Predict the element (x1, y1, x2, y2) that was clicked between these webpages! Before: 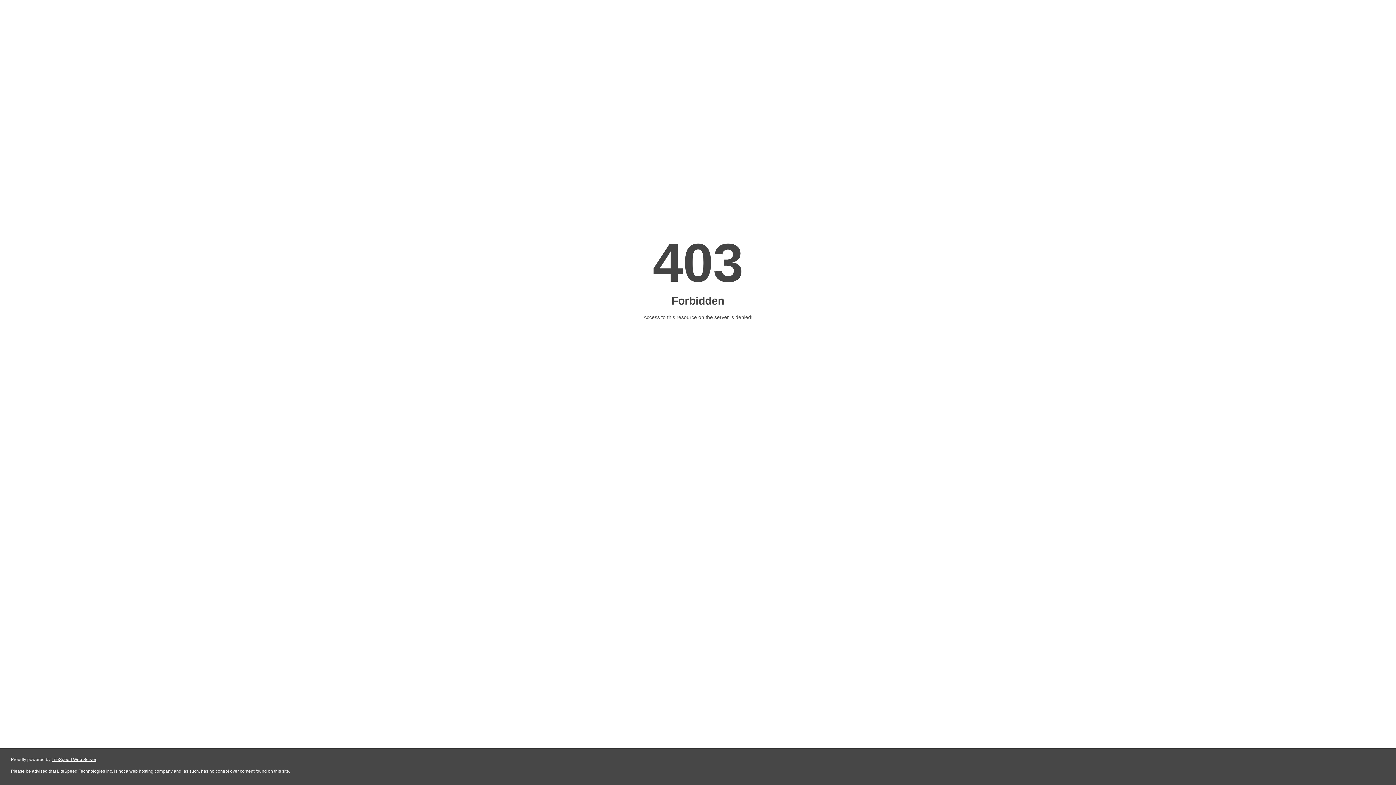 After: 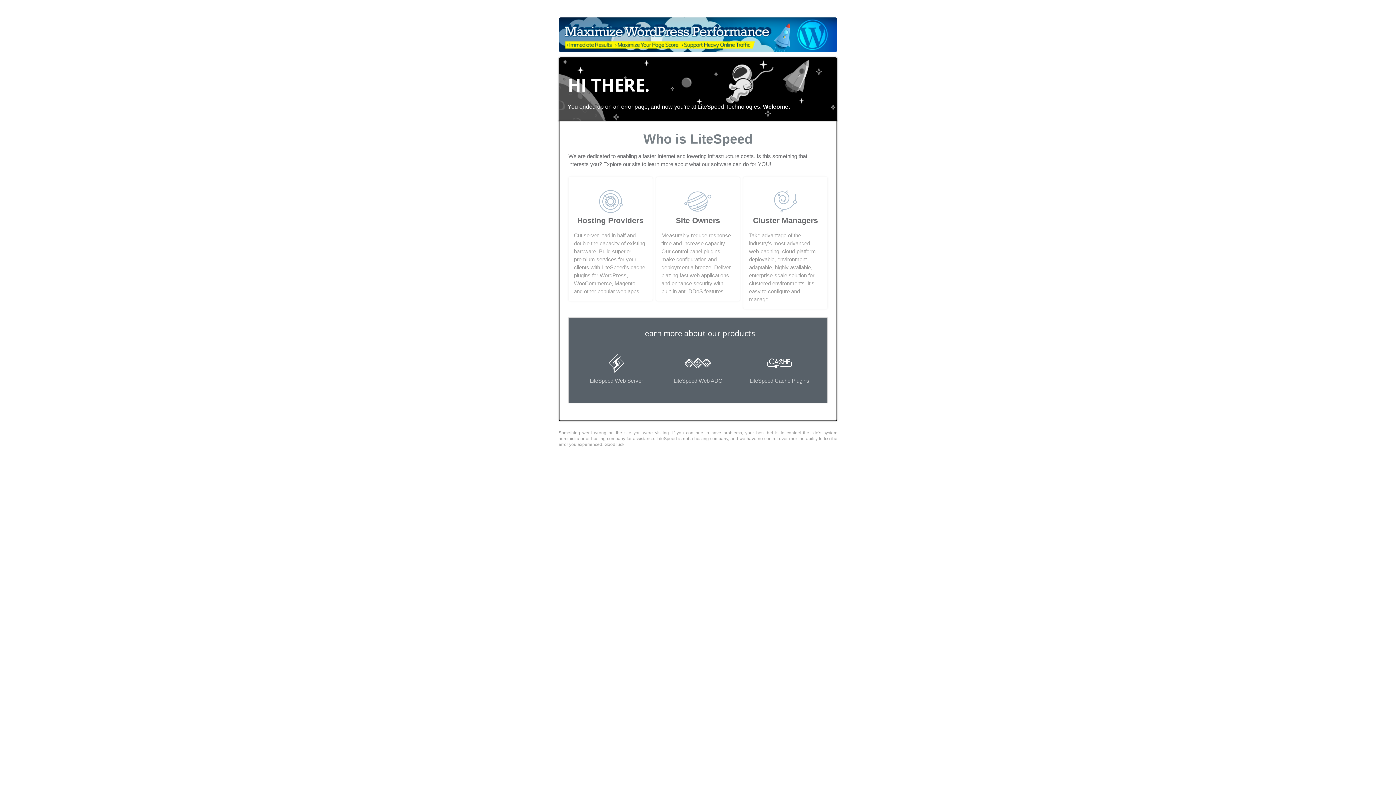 Action: label: LiteSpeed Web Server bbox: (51, 757, 96, 762)